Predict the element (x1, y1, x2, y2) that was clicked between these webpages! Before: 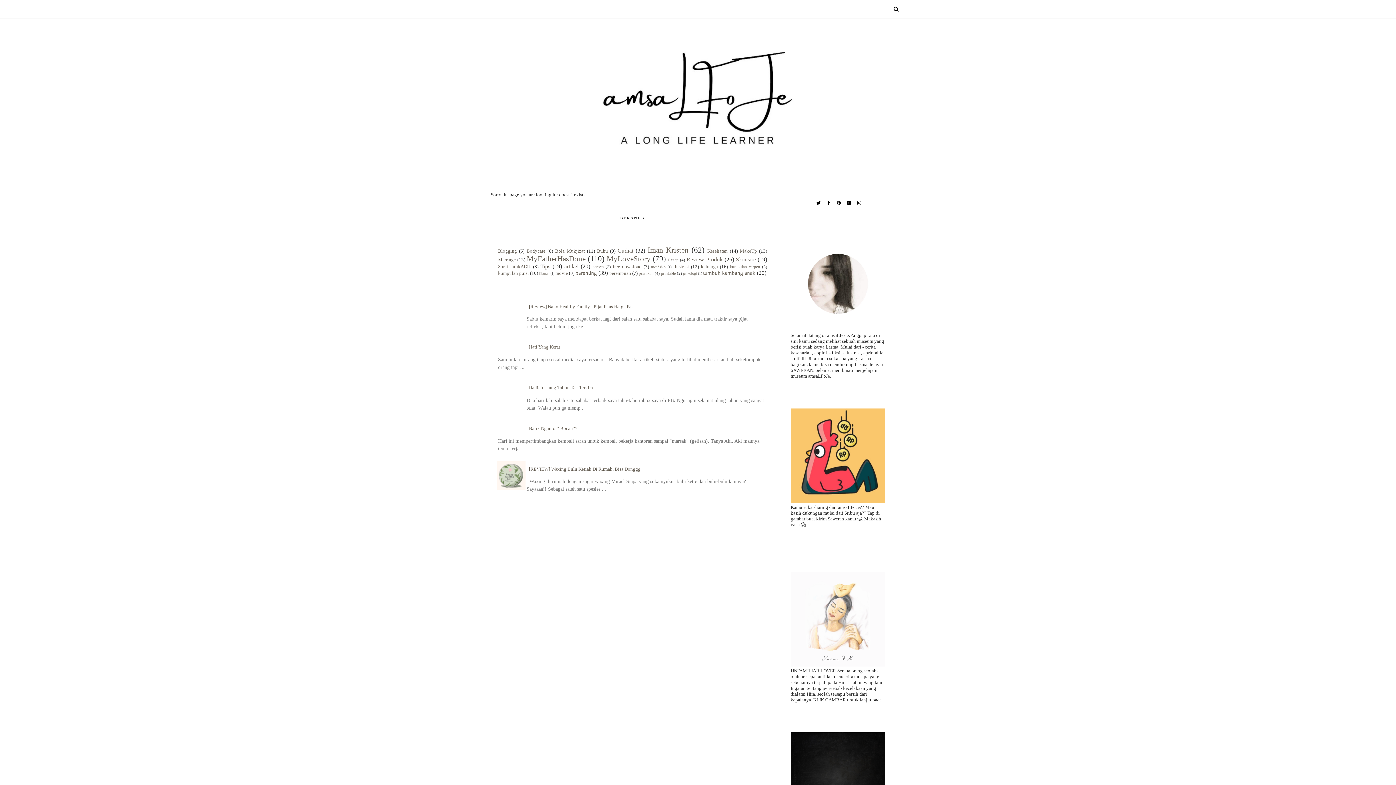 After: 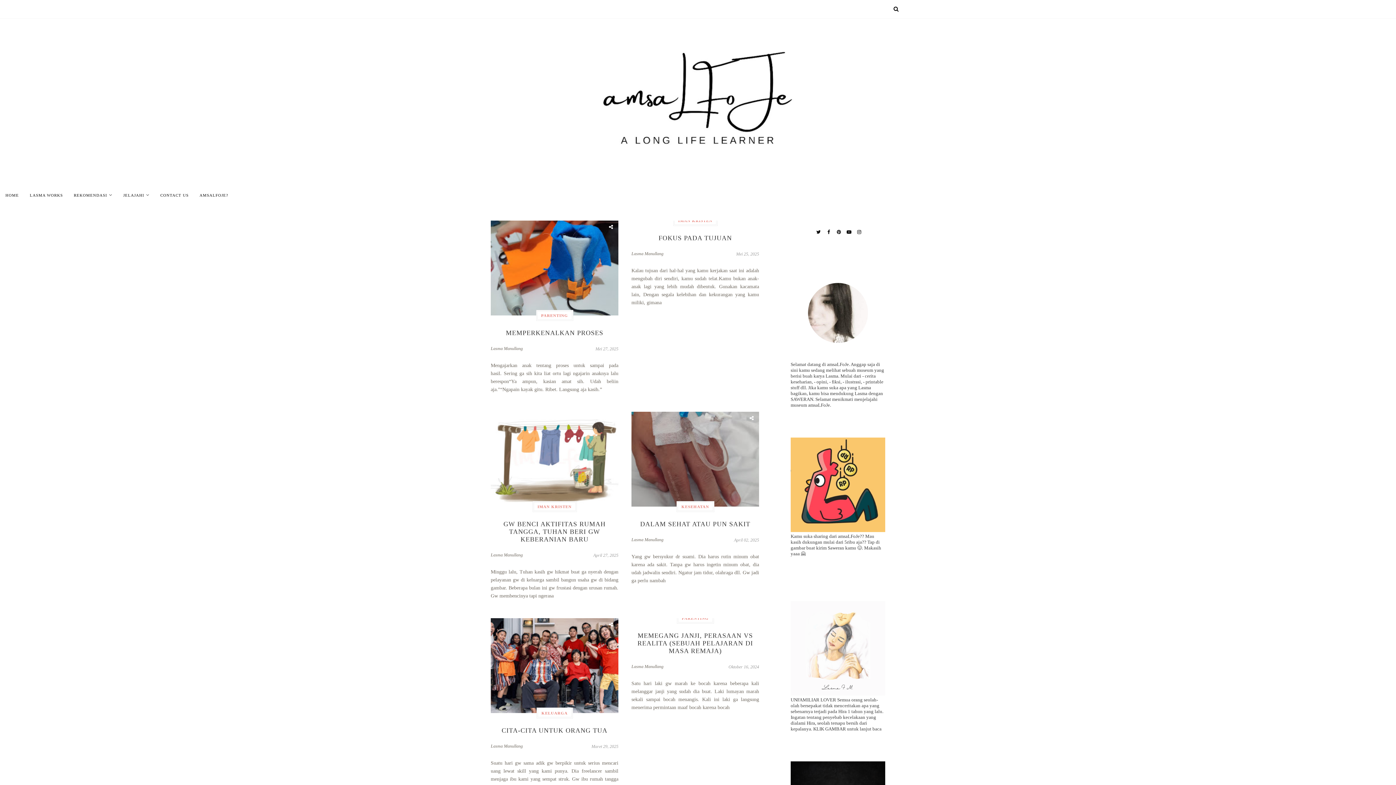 Action: bbox: (552, 40, 843, 162)